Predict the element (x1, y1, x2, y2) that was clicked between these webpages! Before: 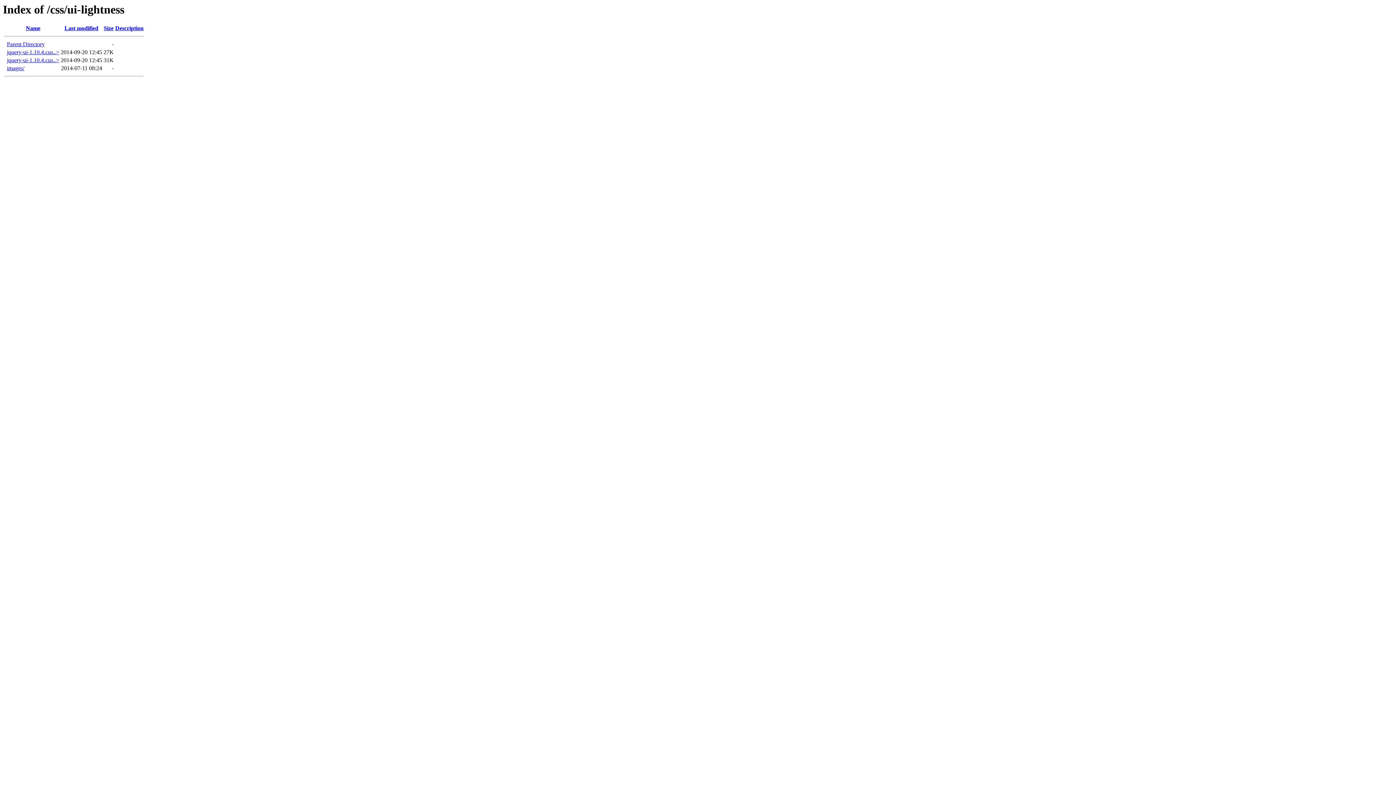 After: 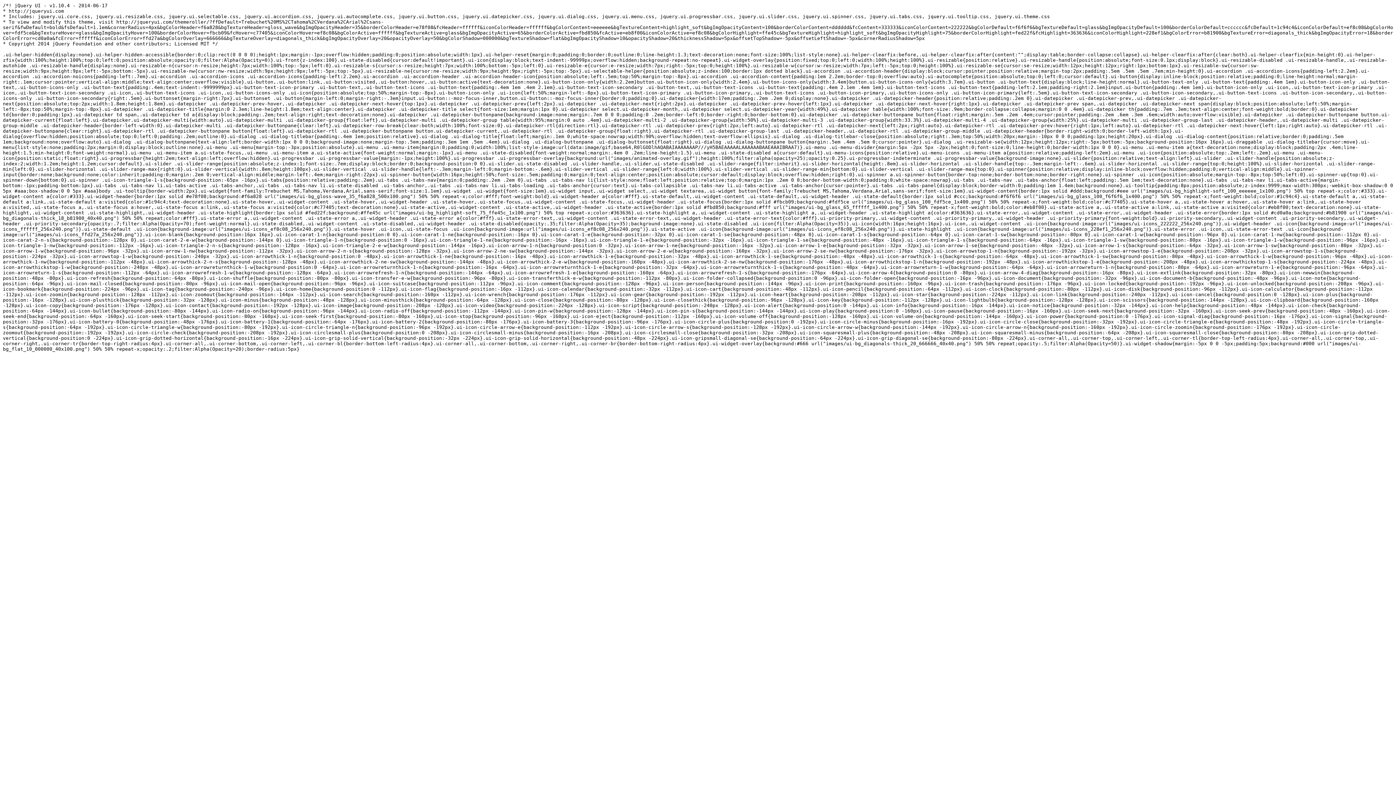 Action: label: jquery-ui-1.10.4.cus..> bbox: (6, 49, 59, 55)